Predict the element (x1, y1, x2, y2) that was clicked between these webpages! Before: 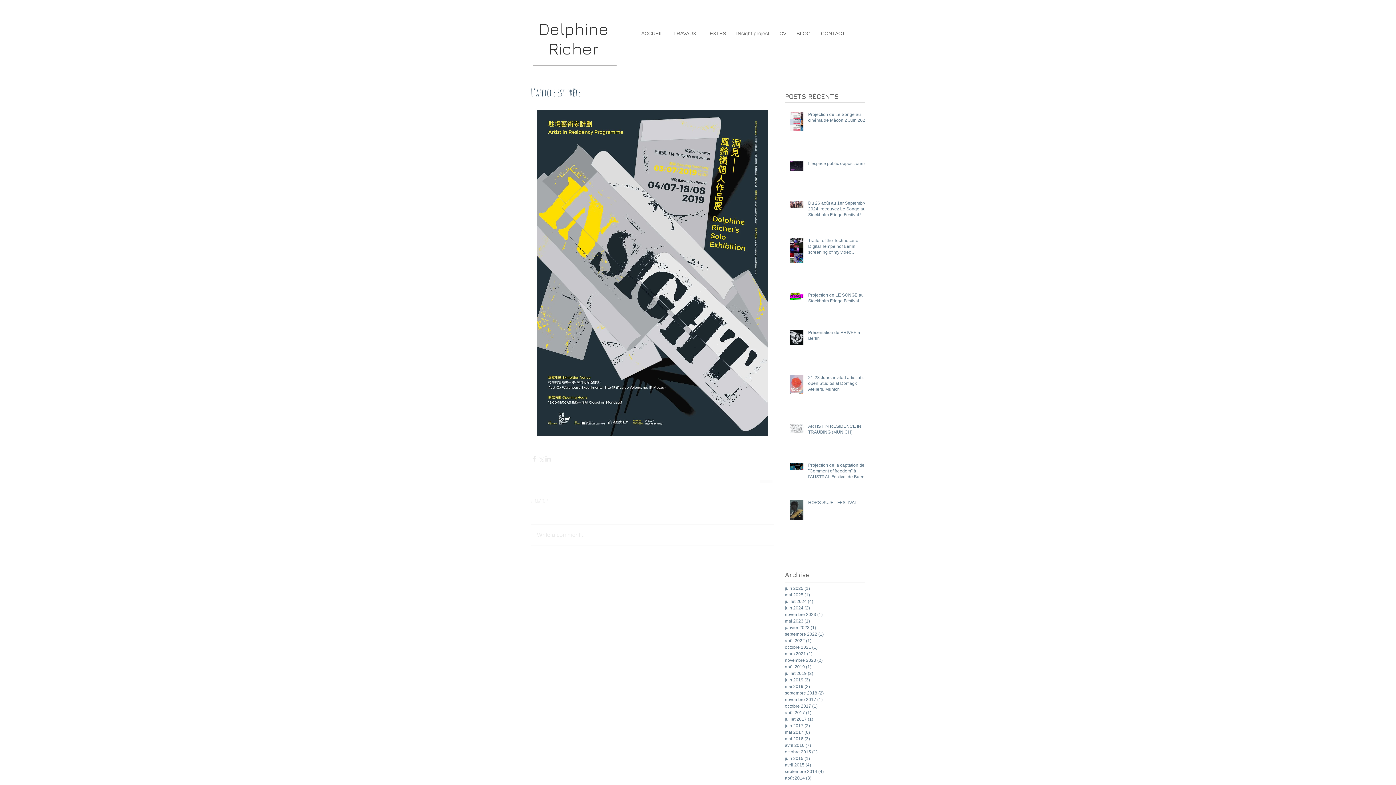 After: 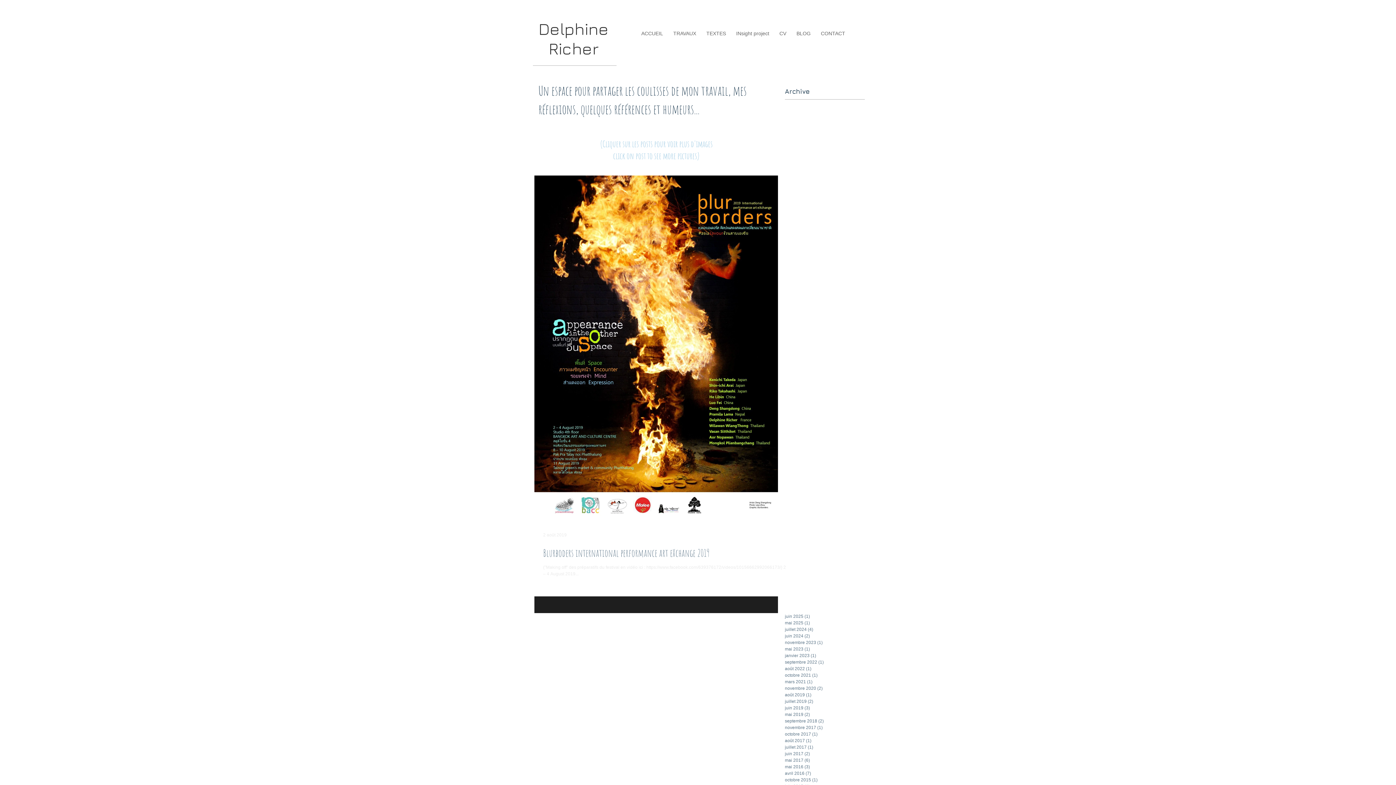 Action: bbox: (785, 663, 861, 670) label: août 2019 (1)
1 post